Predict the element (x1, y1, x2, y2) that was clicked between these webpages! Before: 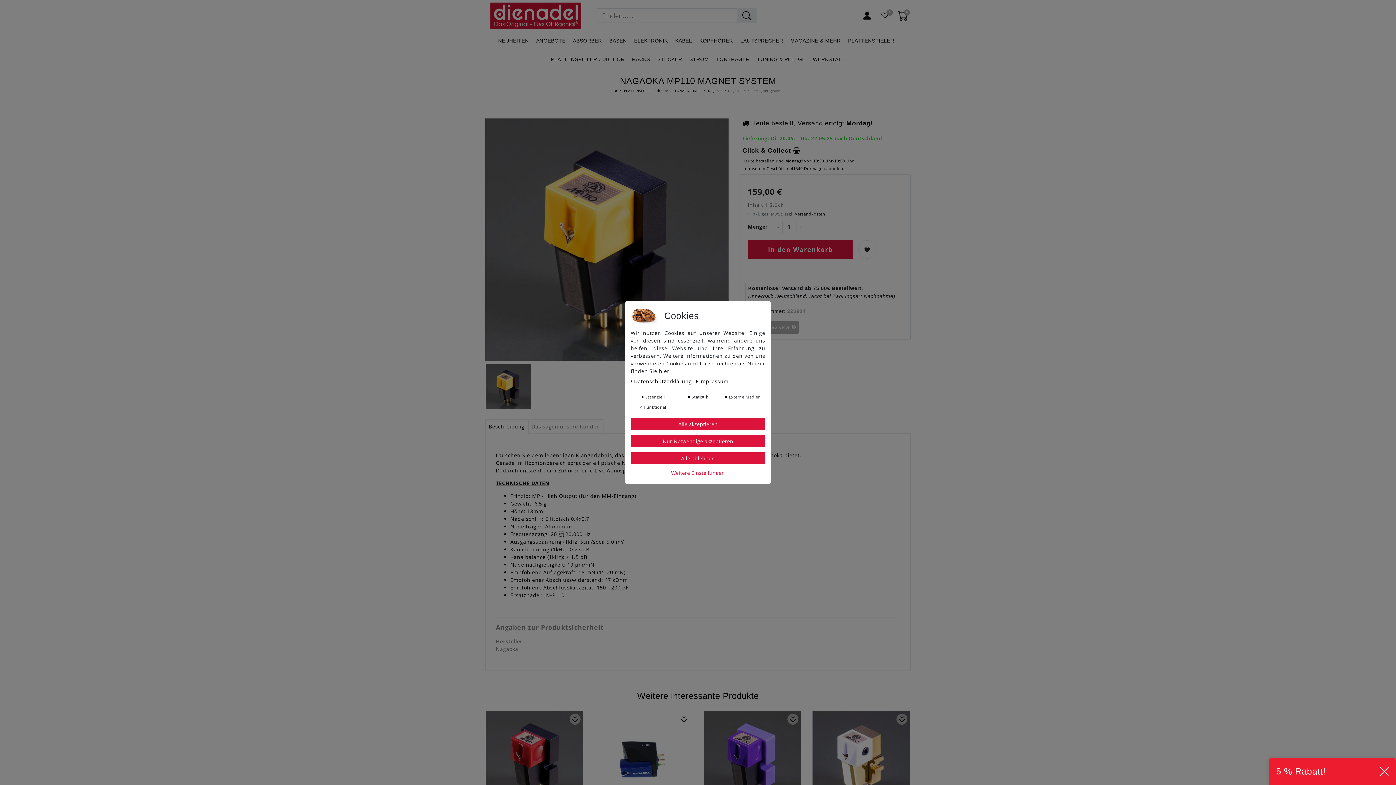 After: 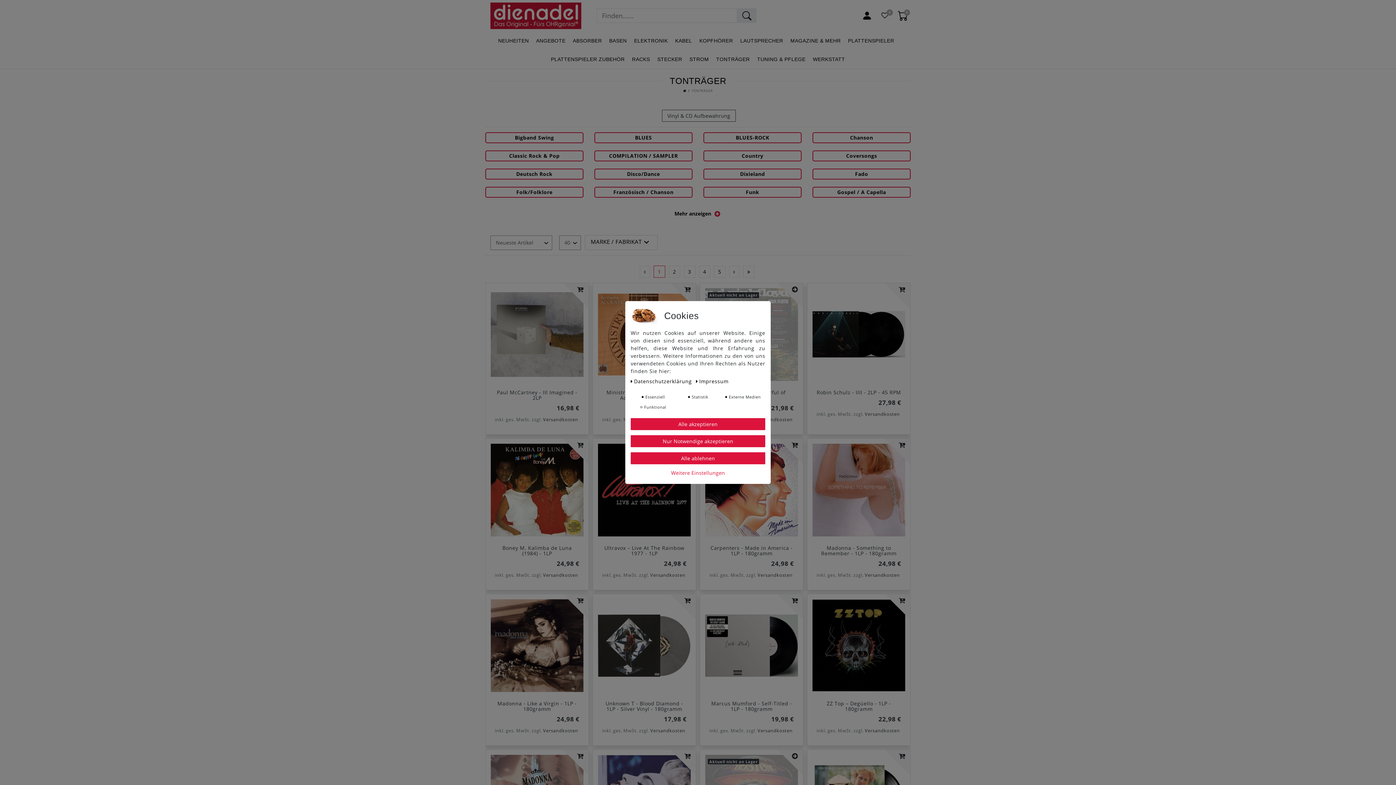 Action: bbox: (712, 50, 753, 68) label: TONTRÄGER